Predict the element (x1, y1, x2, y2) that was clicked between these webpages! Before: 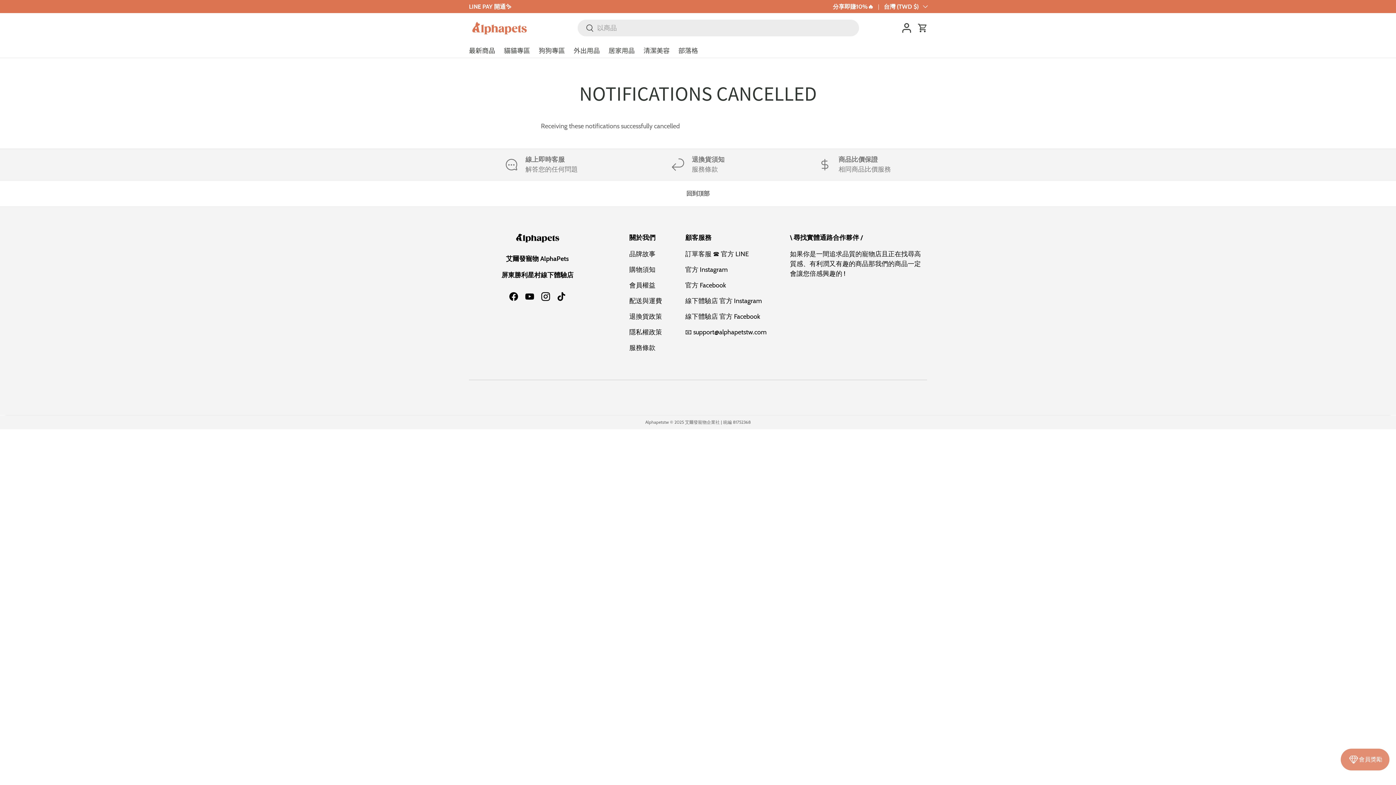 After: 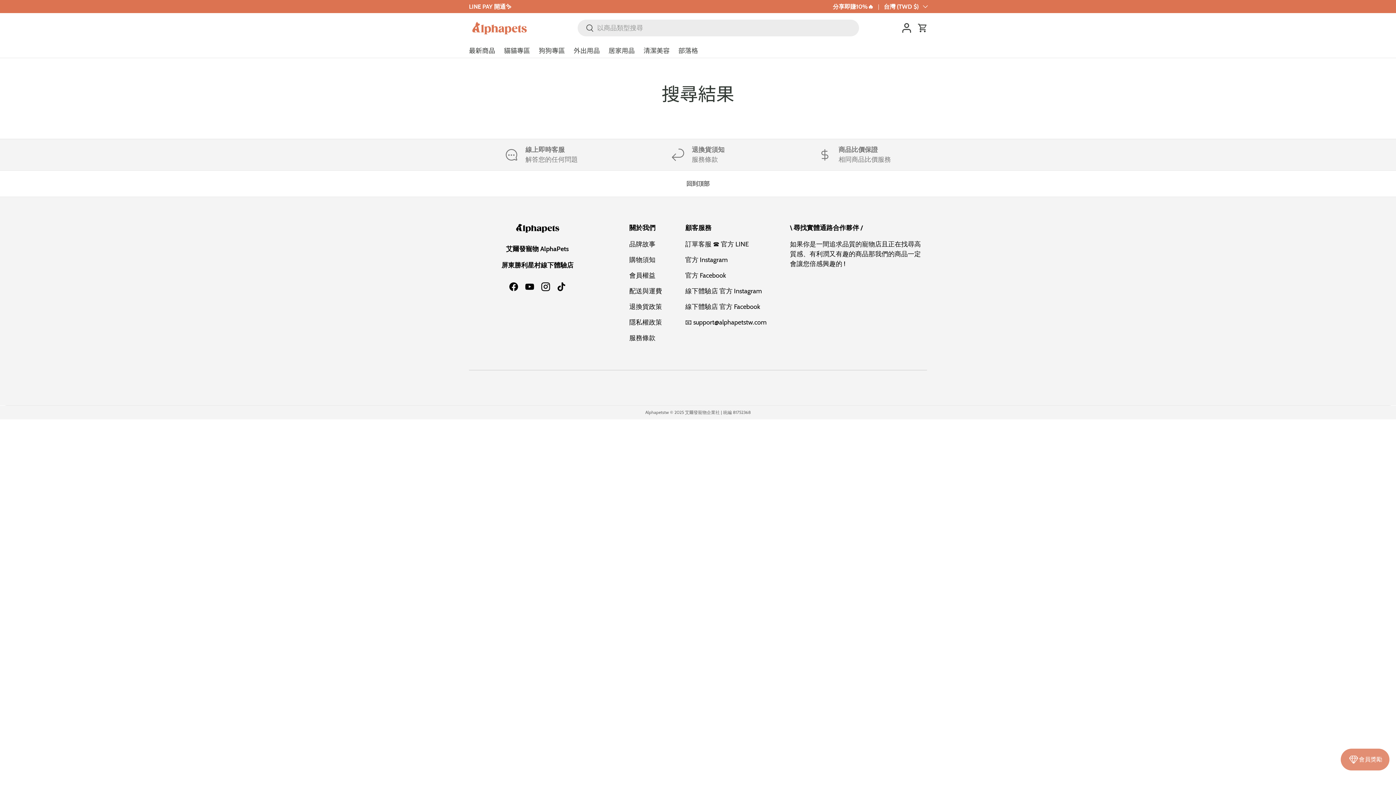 Action: bbox: (782, 154, 927, 174) label: 商品比價保證

相同商品比價服務